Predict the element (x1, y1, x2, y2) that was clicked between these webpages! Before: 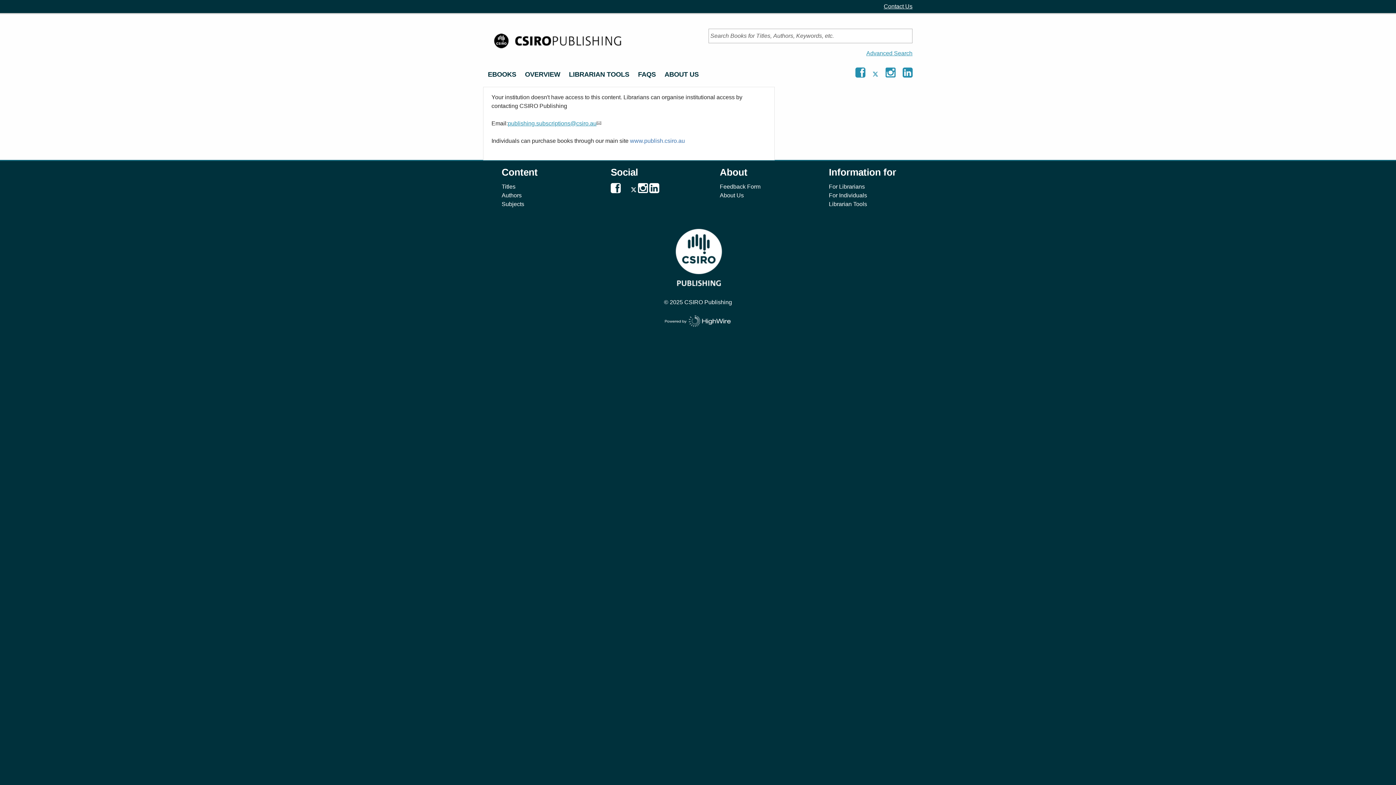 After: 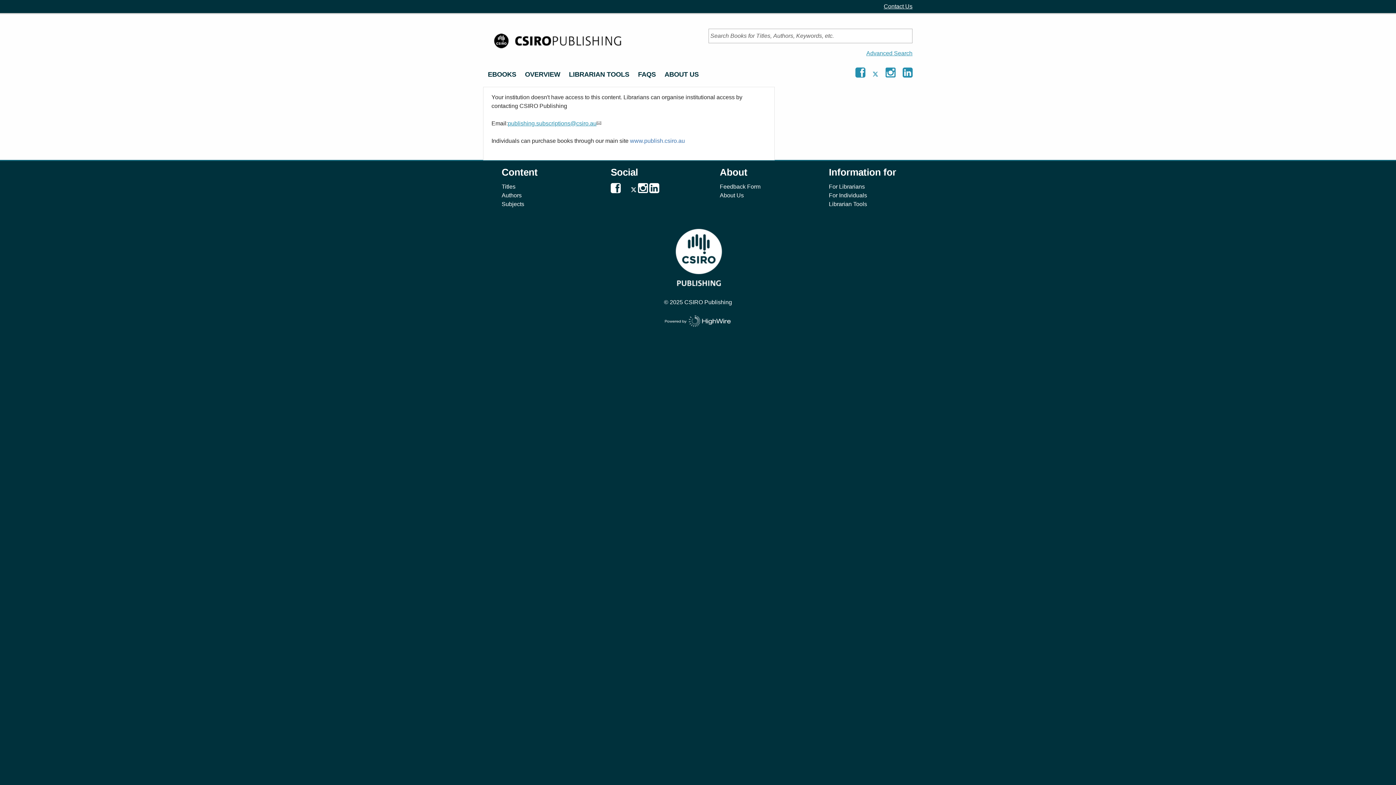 Action: bbox: (663, 319, 732, 325)